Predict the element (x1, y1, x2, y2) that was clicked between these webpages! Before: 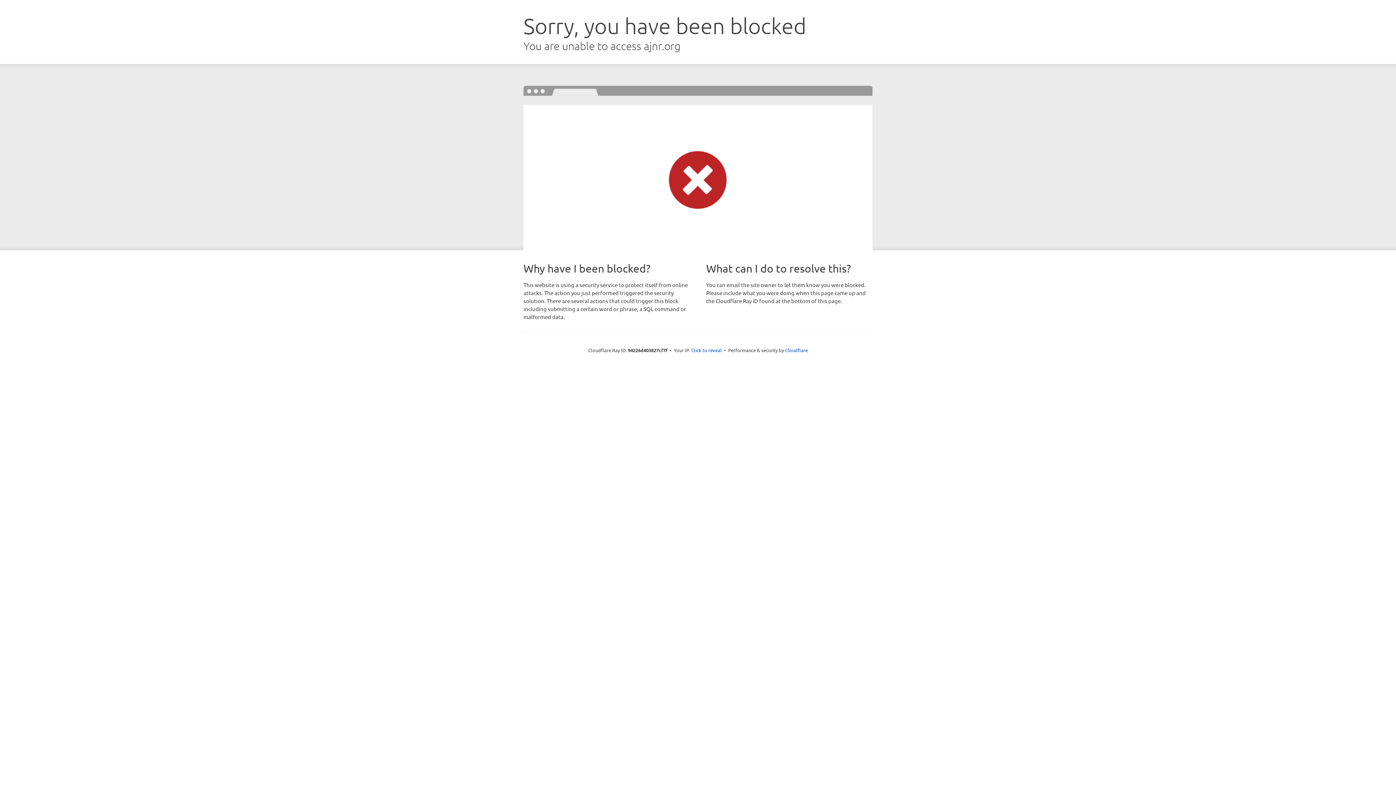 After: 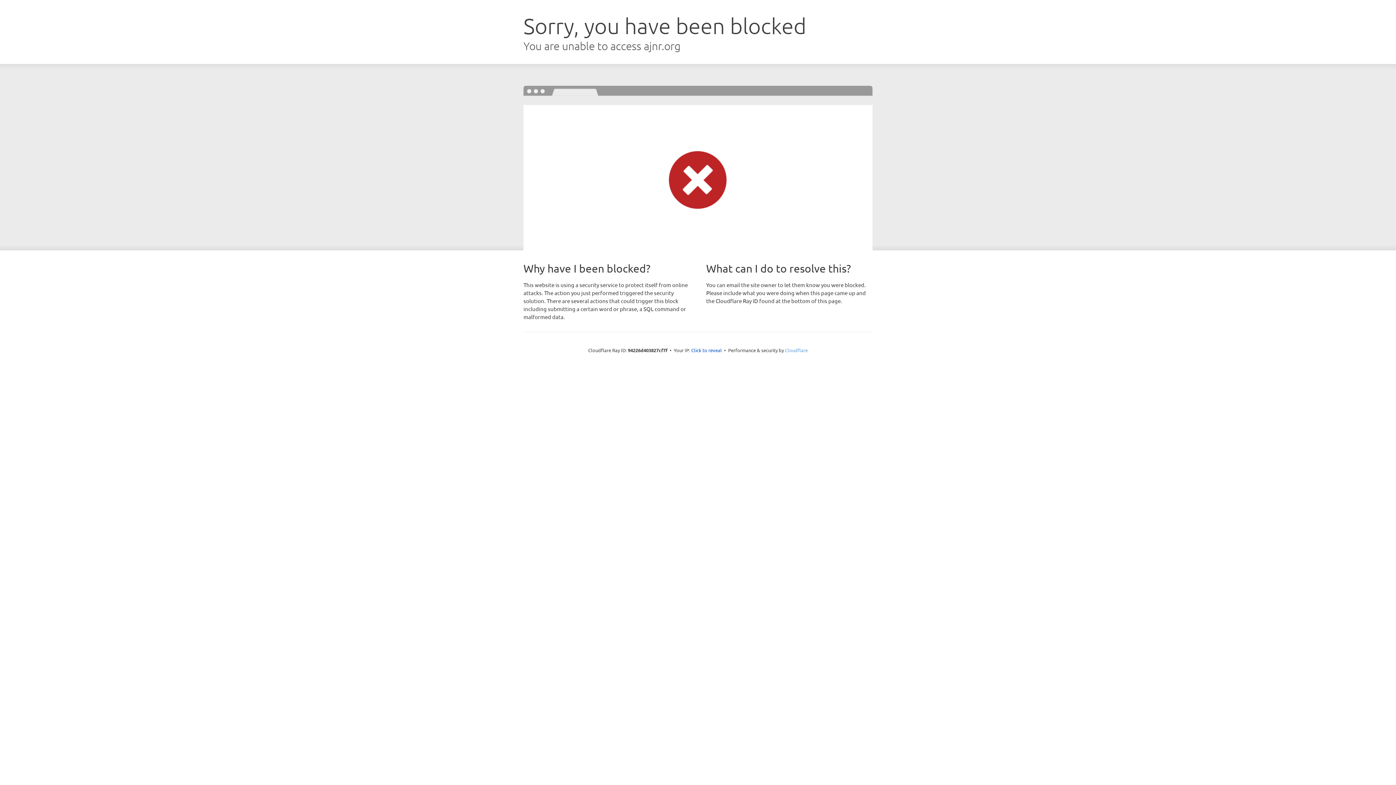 Action: label: Cloudflare bbox: (785, 347, 808, 353)